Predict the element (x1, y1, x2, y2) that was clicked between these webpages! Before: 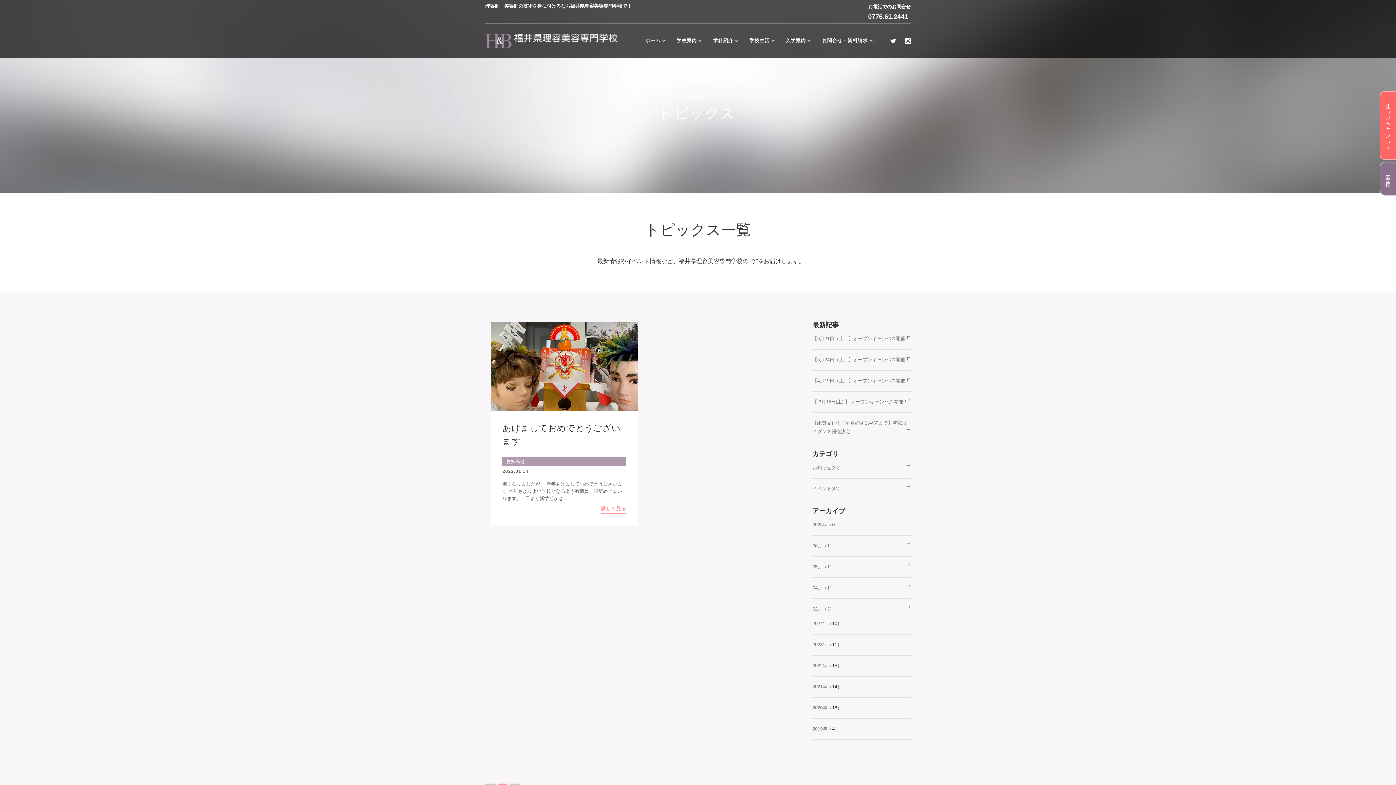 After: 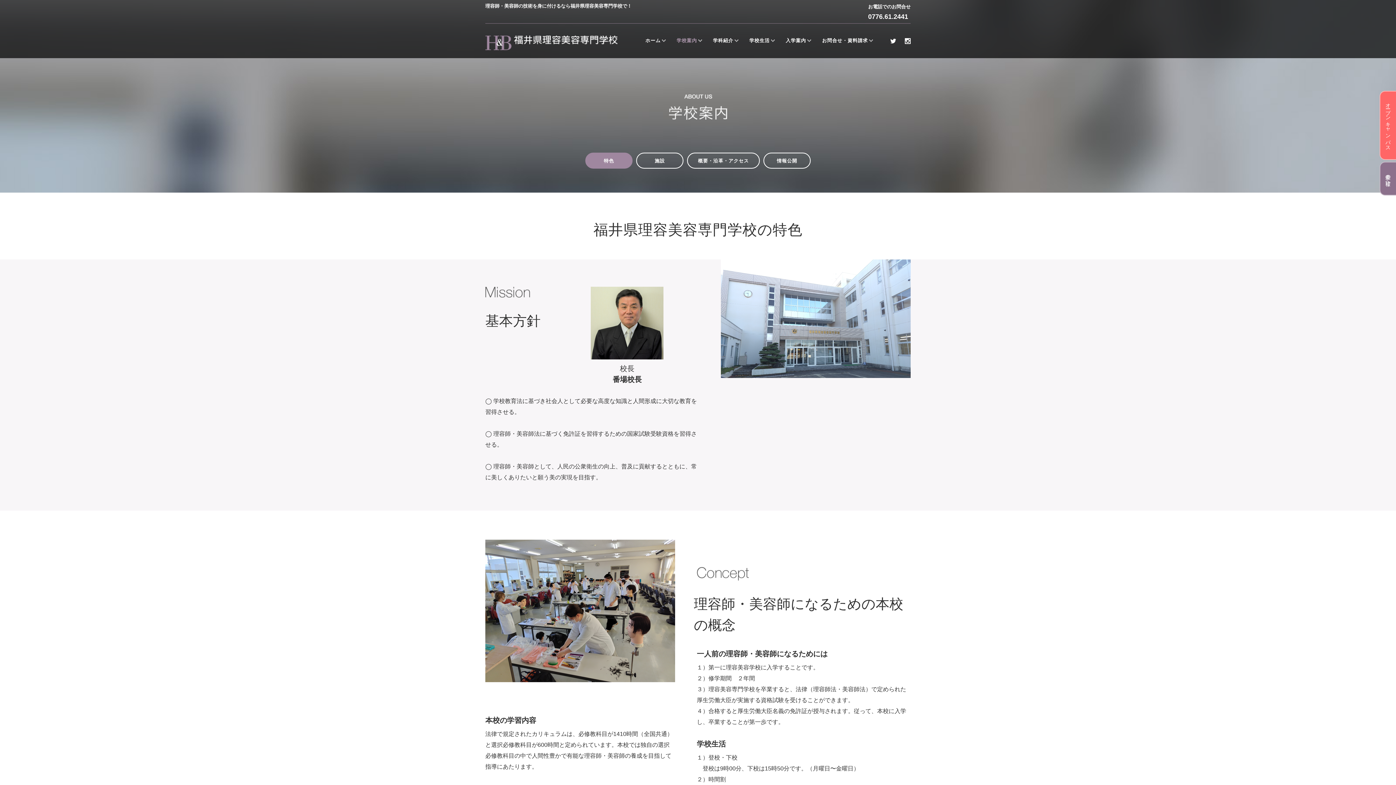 Action: bbox: (676, 38, 697, 57) label: 学校案内